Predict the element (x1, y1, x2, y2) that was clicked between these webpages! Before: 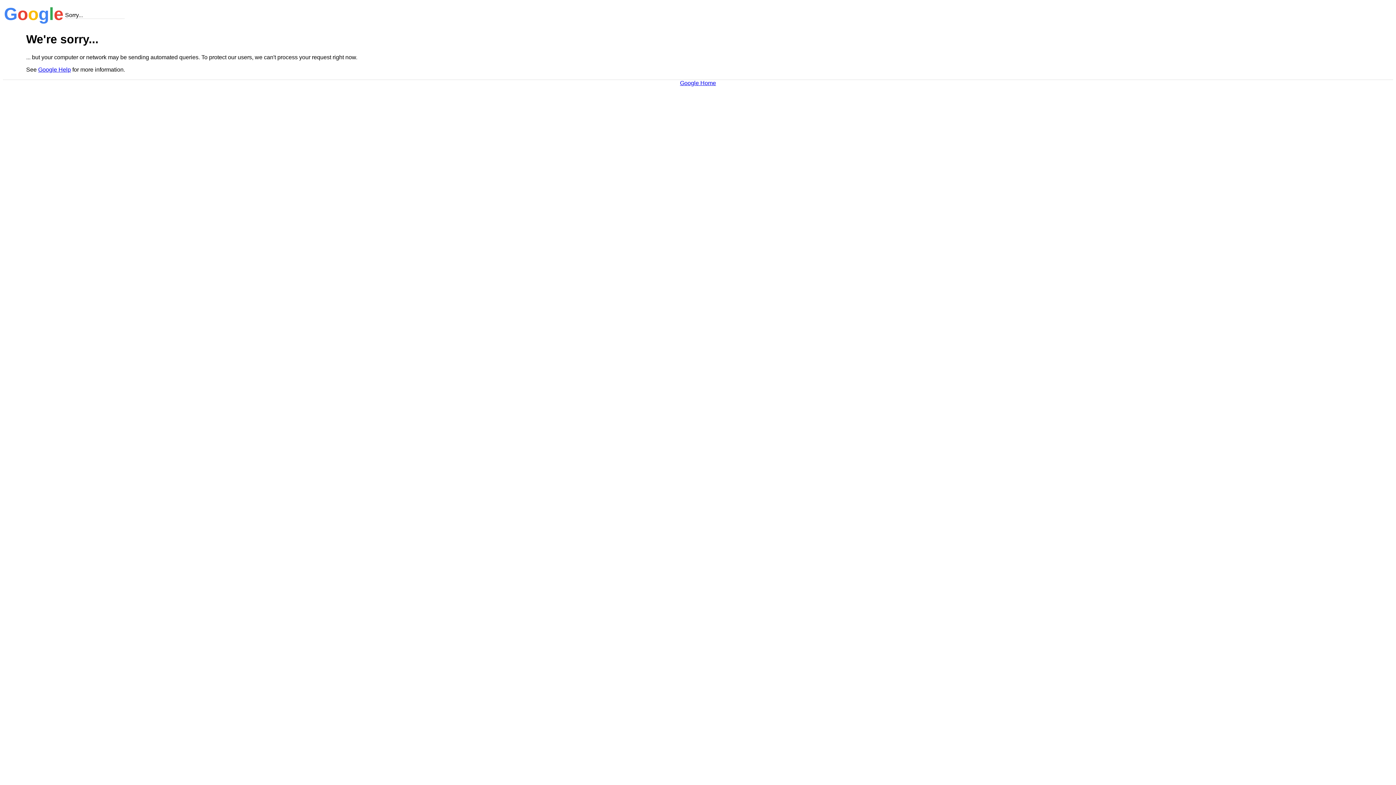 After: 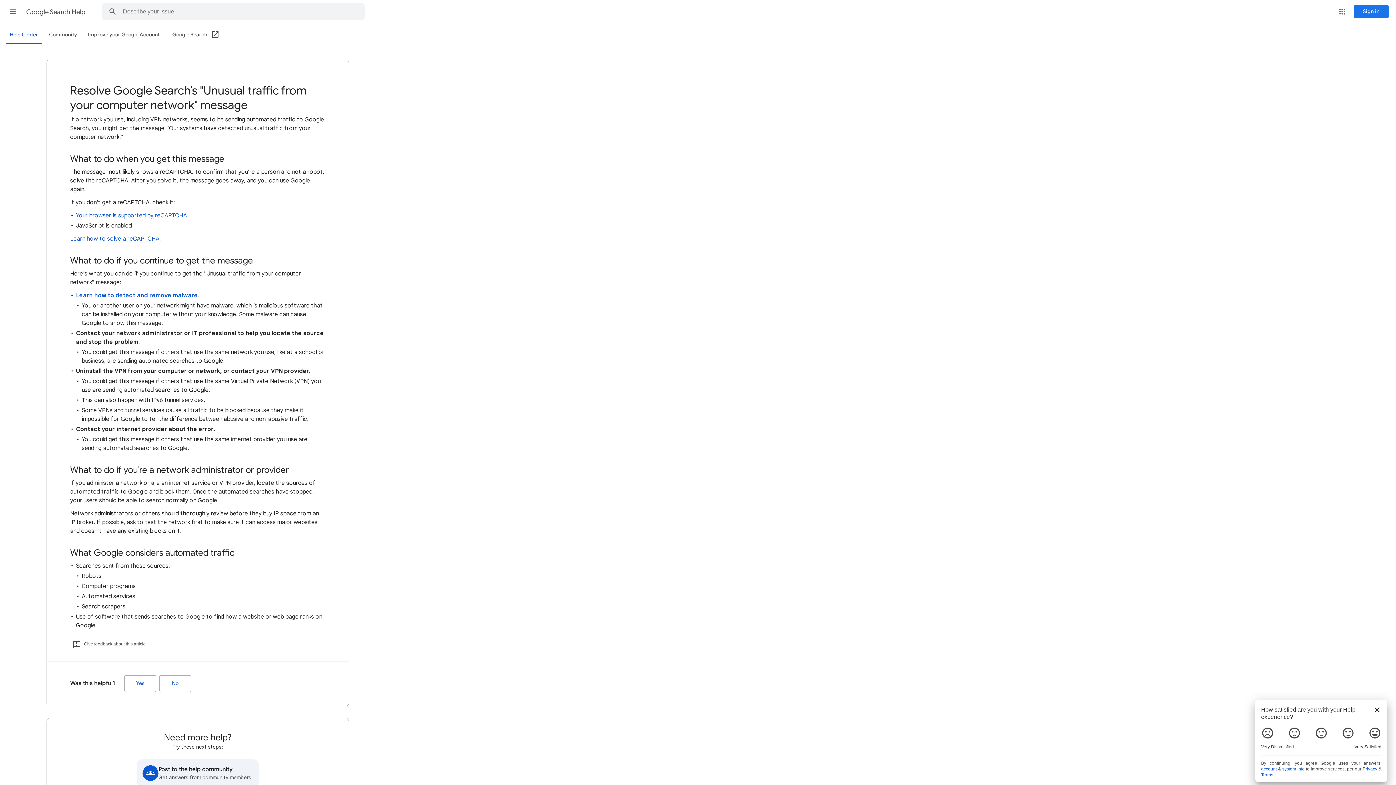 Action: bbox: (38, 66, 70, 72) label: Google Help